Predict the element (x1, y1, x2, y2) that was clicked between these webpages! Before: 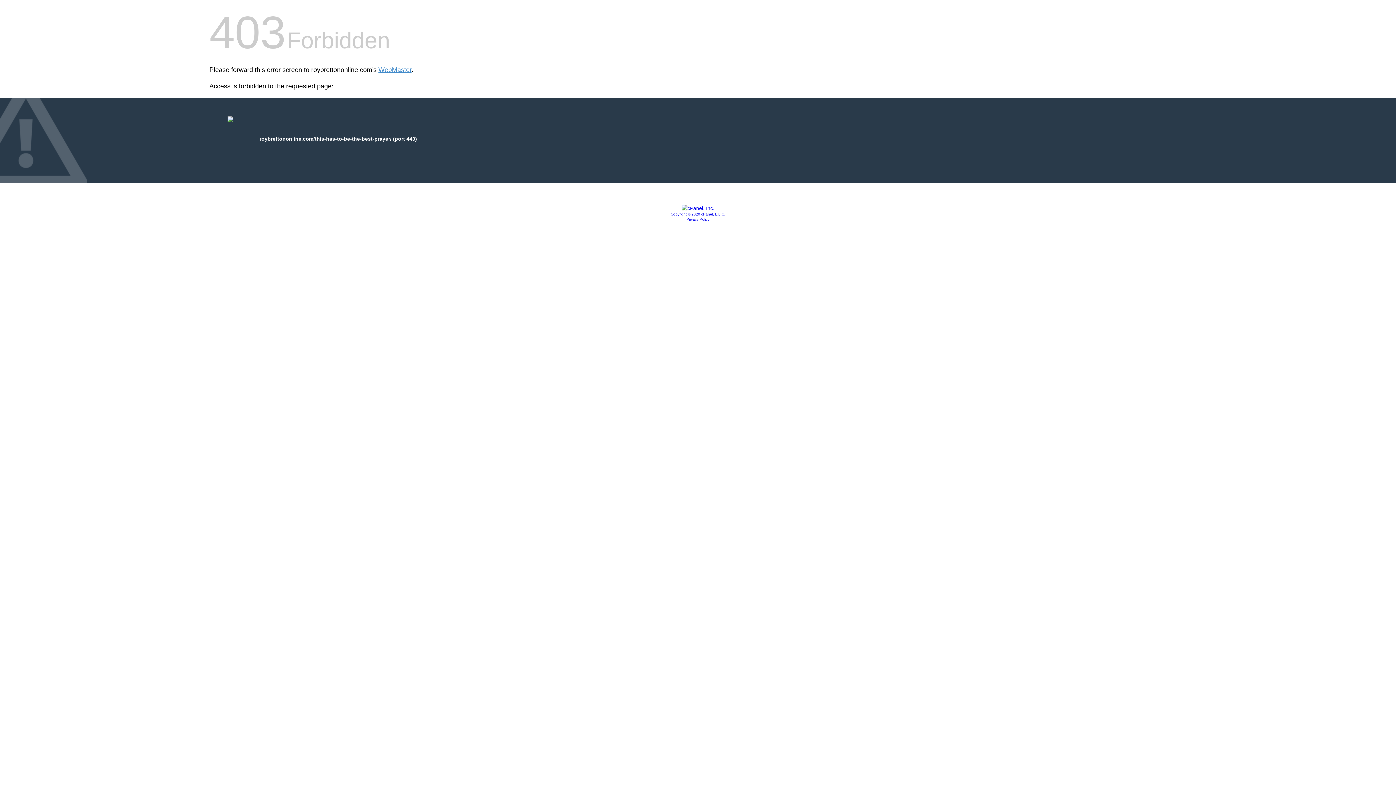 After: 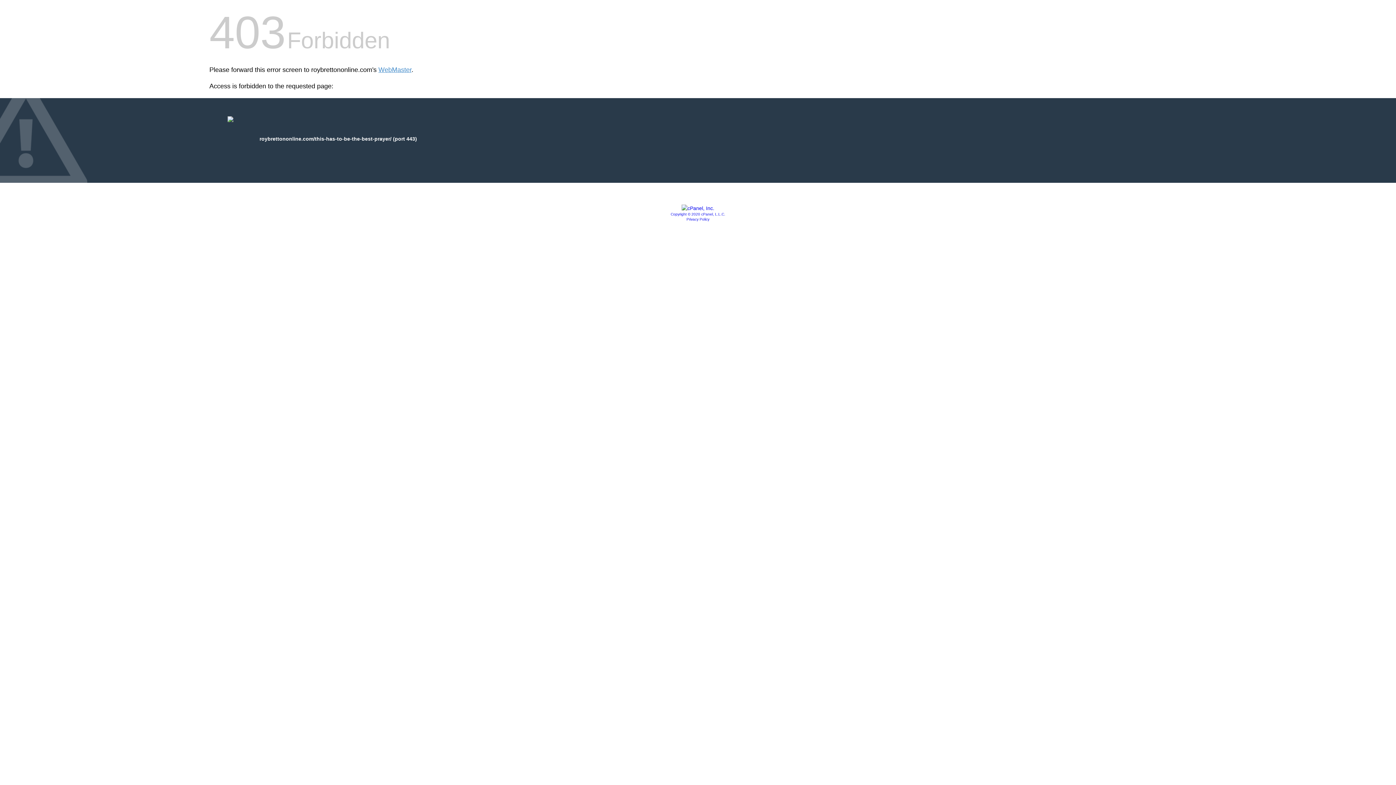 Action: bbox: (670, 212, 725, 216) label: Copyright © 2020 cPanel, L.L.C.